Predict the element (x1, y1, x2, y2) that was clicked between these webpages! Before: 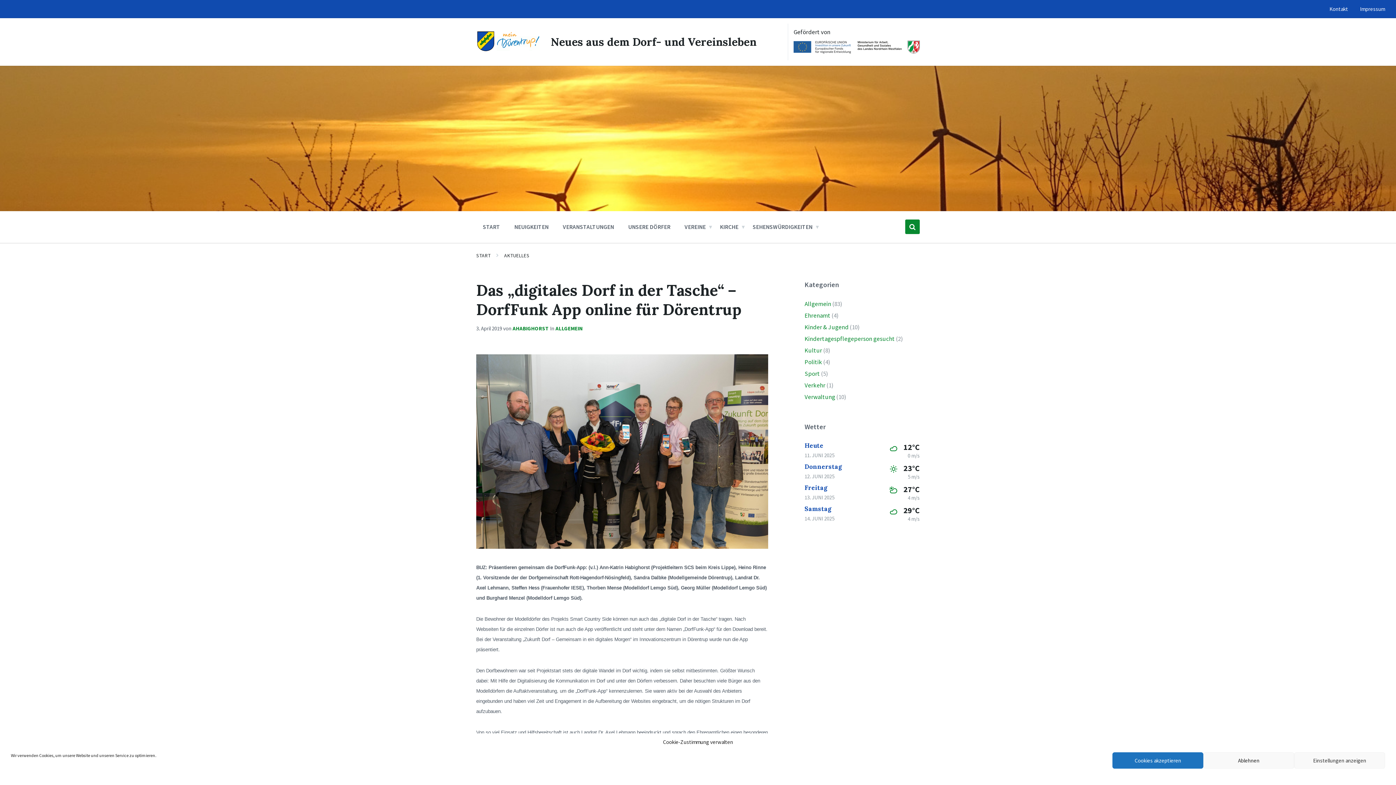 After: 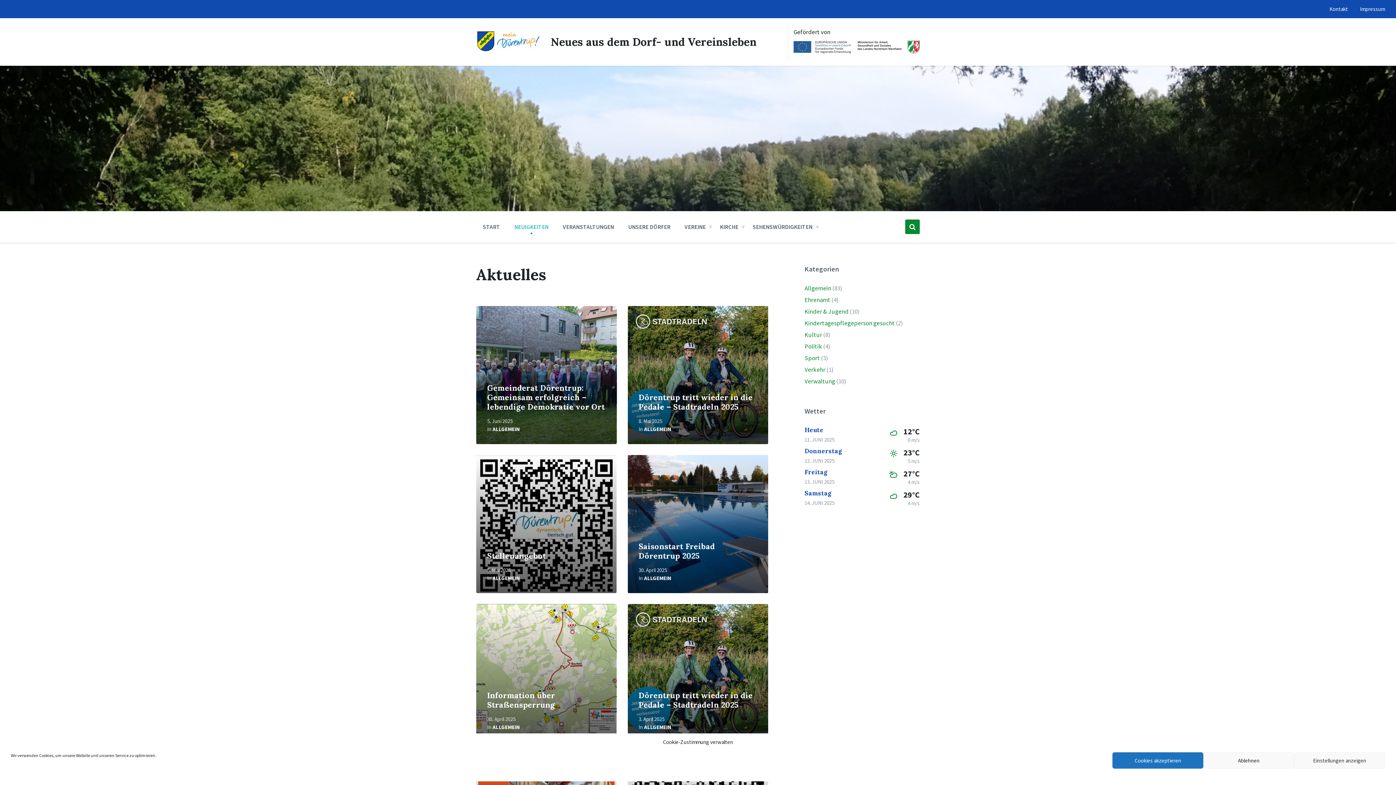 Action: bbox: (508, 219, 554, 233) label: NEUIGKEITEN